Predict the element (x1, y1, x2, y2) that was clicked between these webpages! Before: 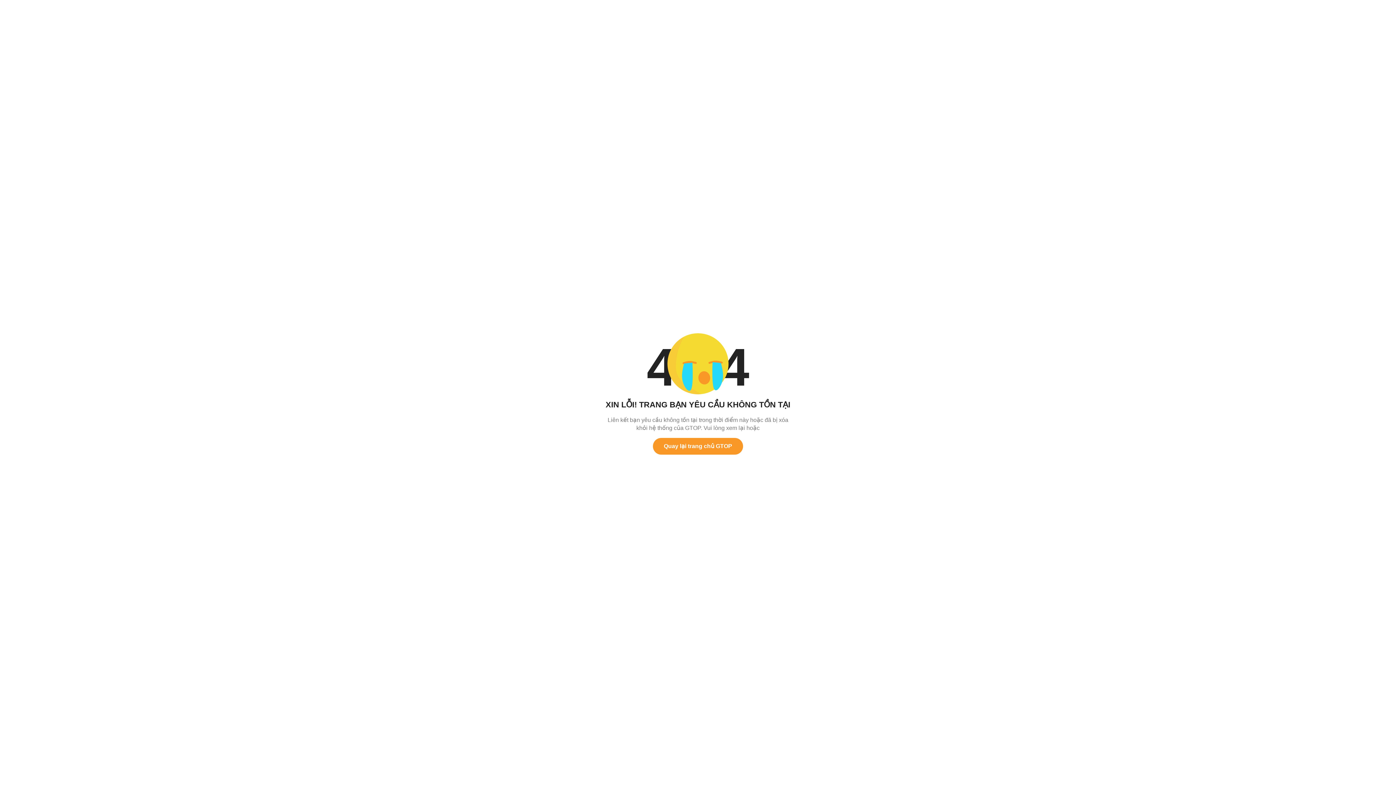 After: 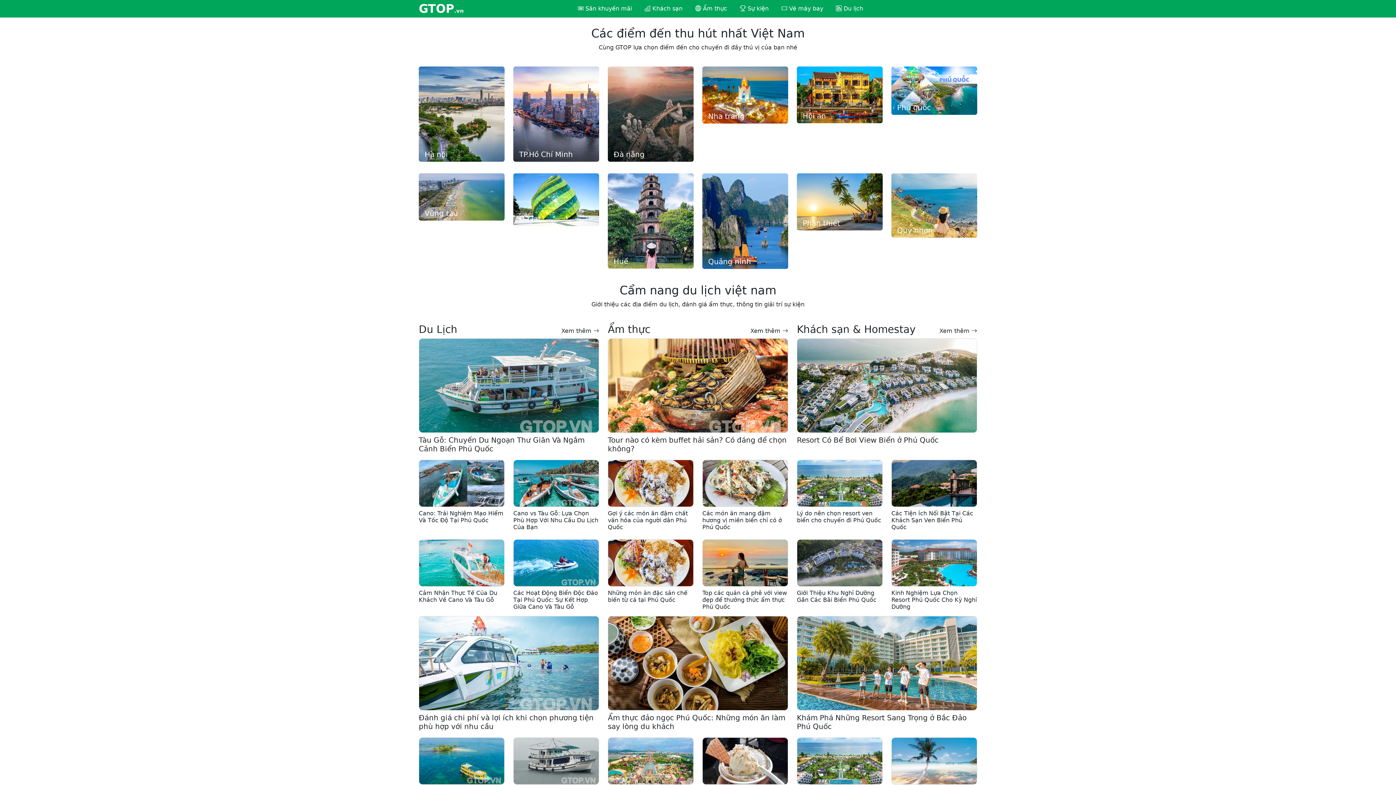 Action: label: Quay lại trang chủ GTOP bbox: (653, 438, 743, 454)